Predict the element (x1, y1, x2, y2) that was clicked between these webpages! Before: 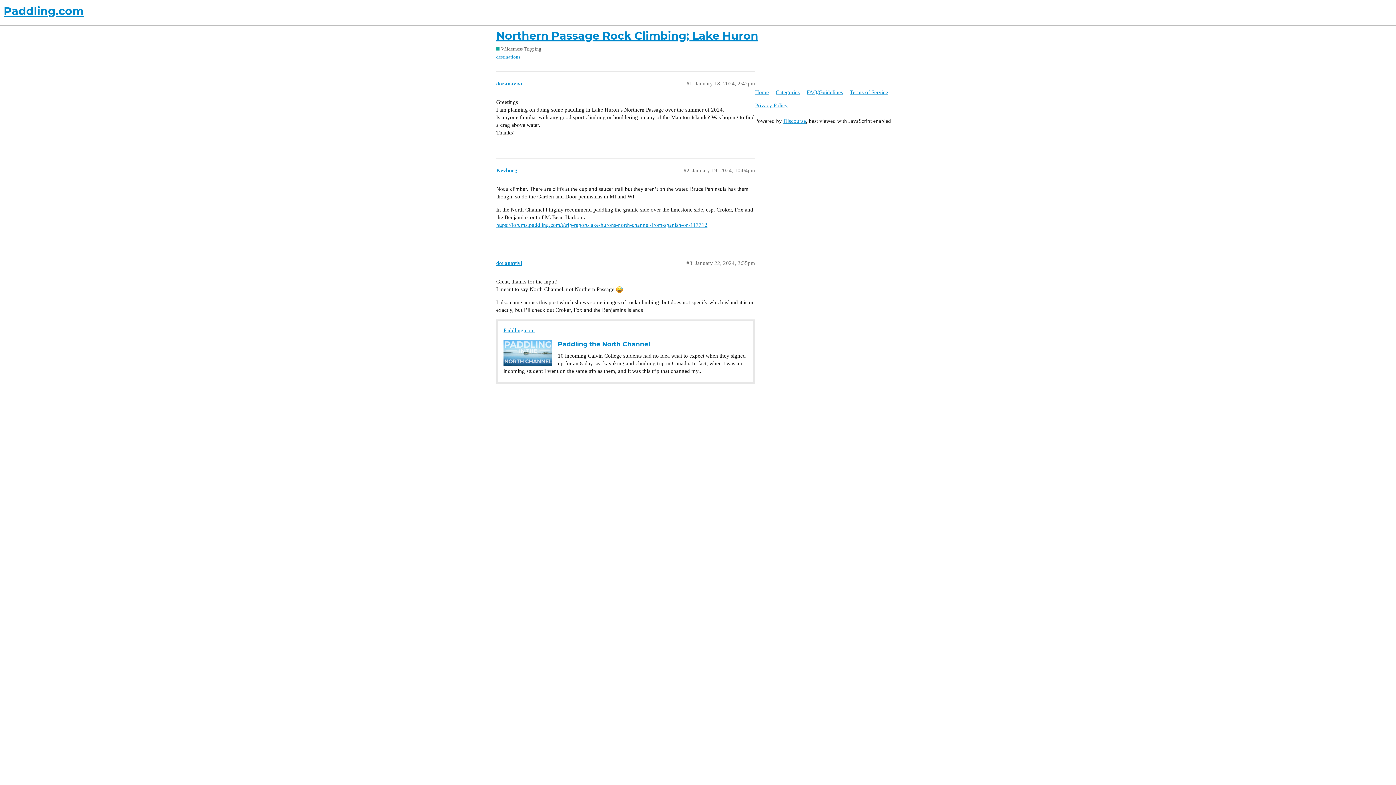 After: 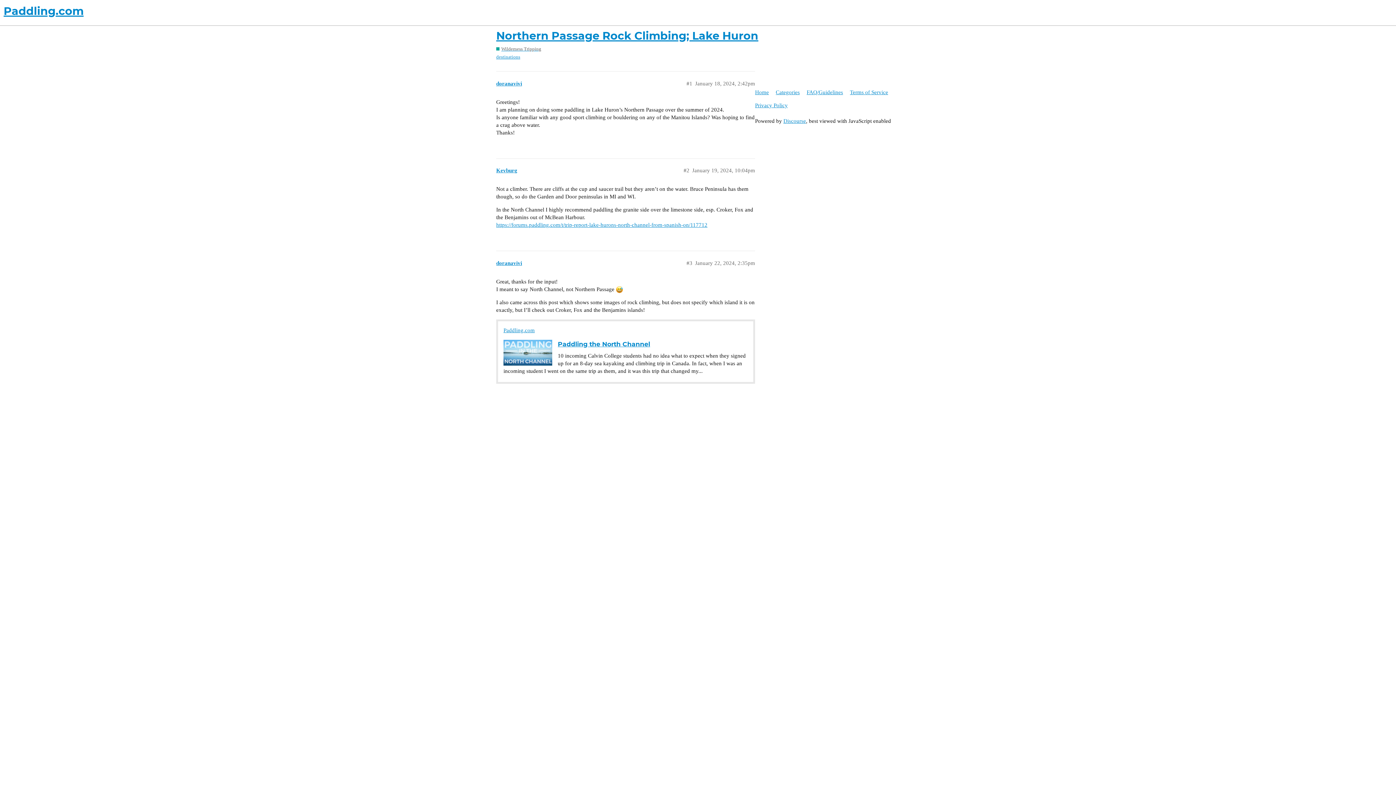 Action: bbox: (496, 28, 758, 42) label: Northern Passage Rock Climbing; Lake Huron